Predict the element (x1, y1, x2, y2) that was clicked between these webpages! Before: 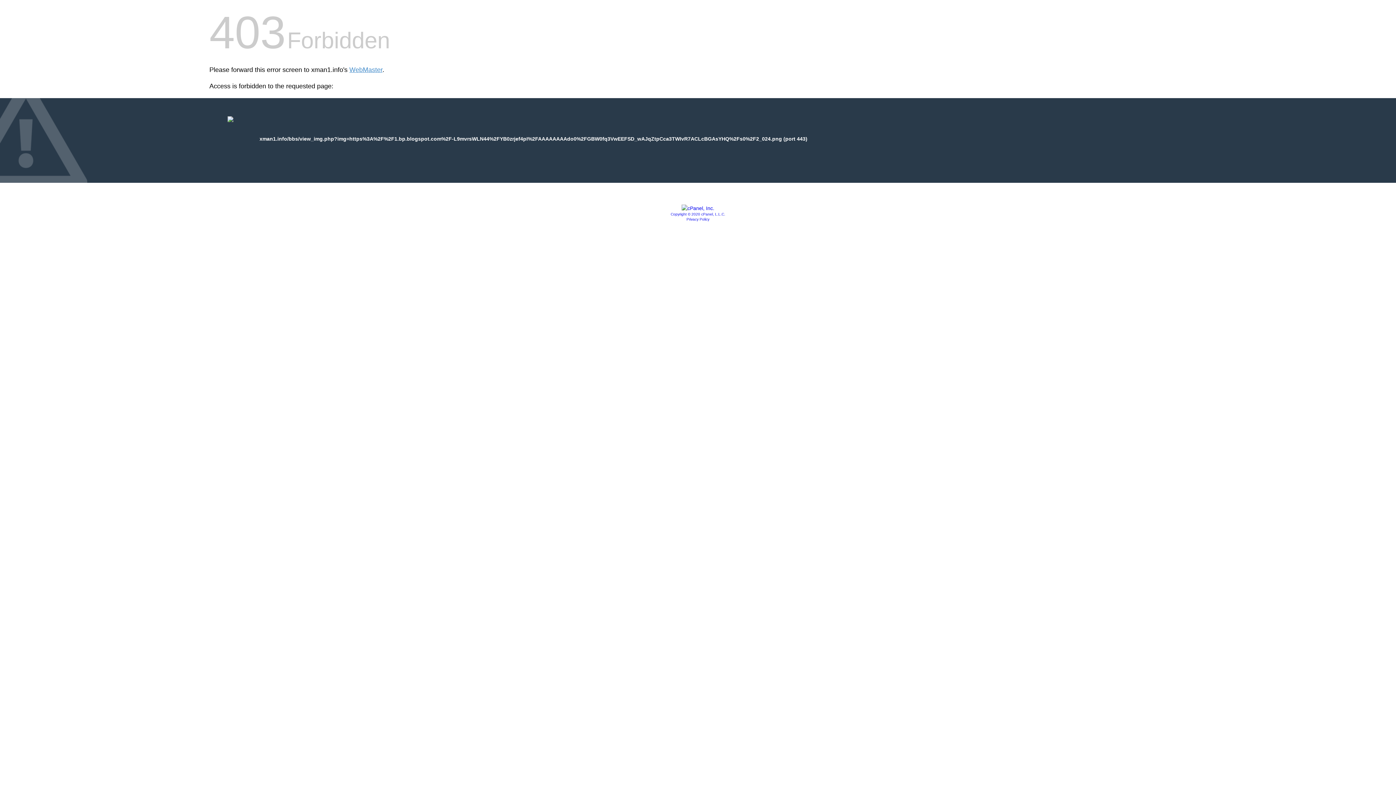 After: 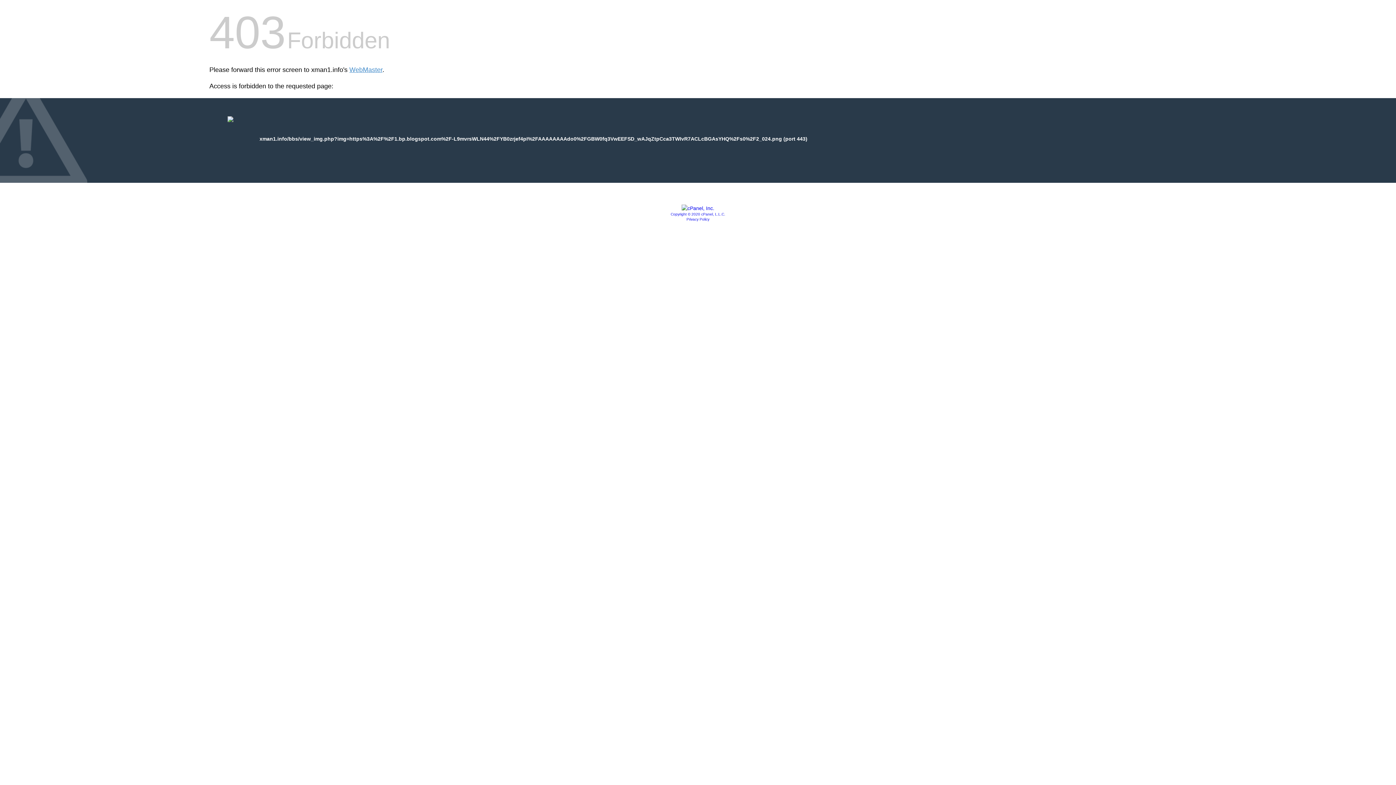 Action: bbox: (681, 205, 714, 211)